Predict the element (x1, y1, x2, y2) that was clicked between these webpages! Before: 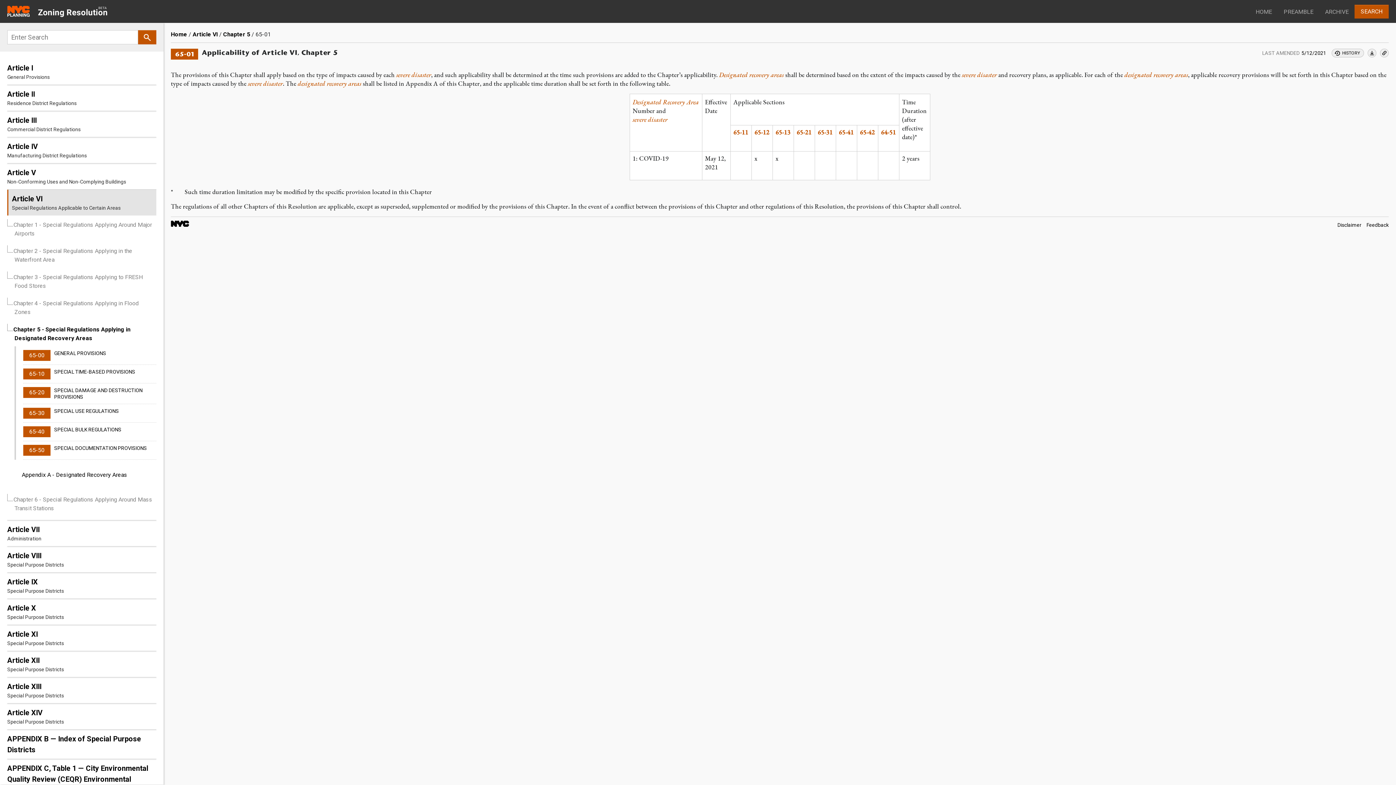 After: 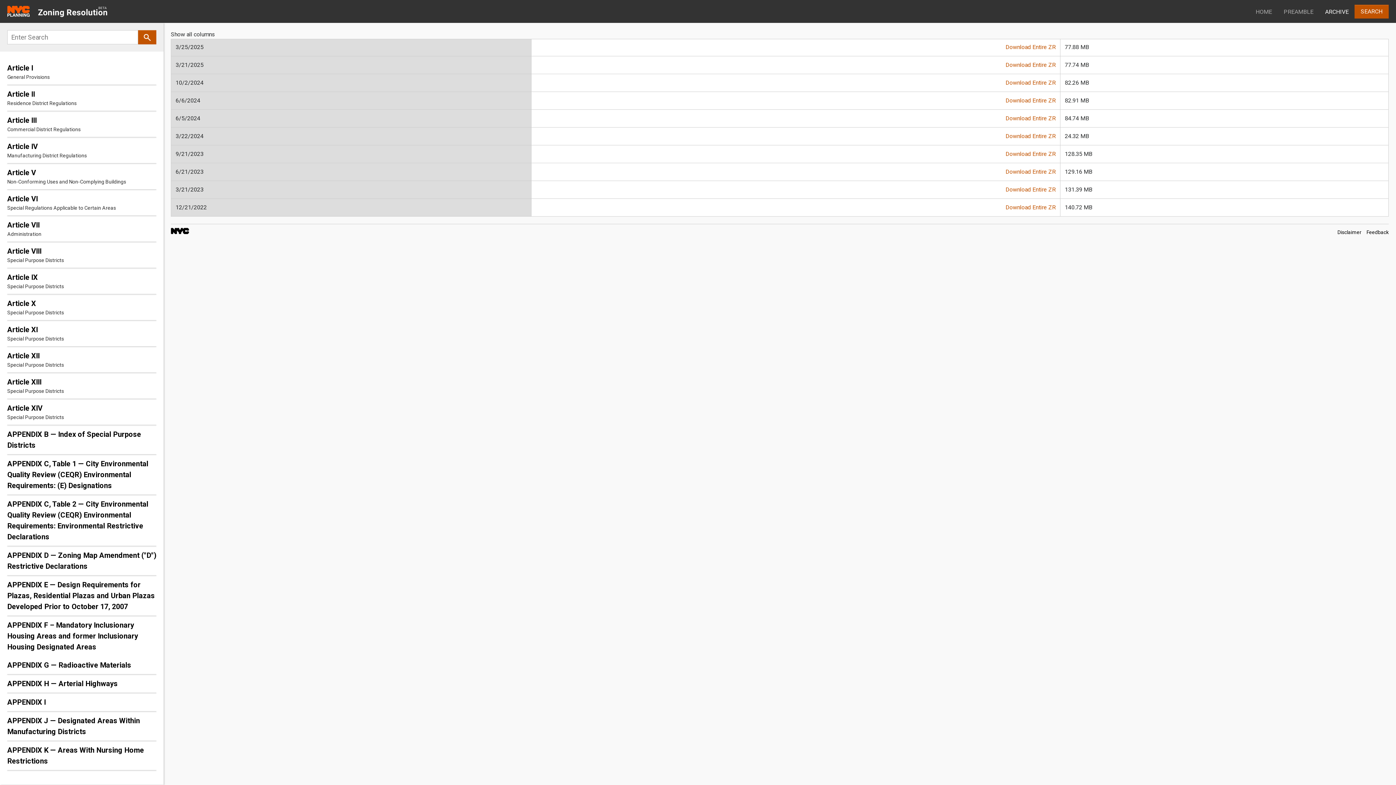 Action: bbox: (1319, 4, 1354, 19) label: ARCHIVE